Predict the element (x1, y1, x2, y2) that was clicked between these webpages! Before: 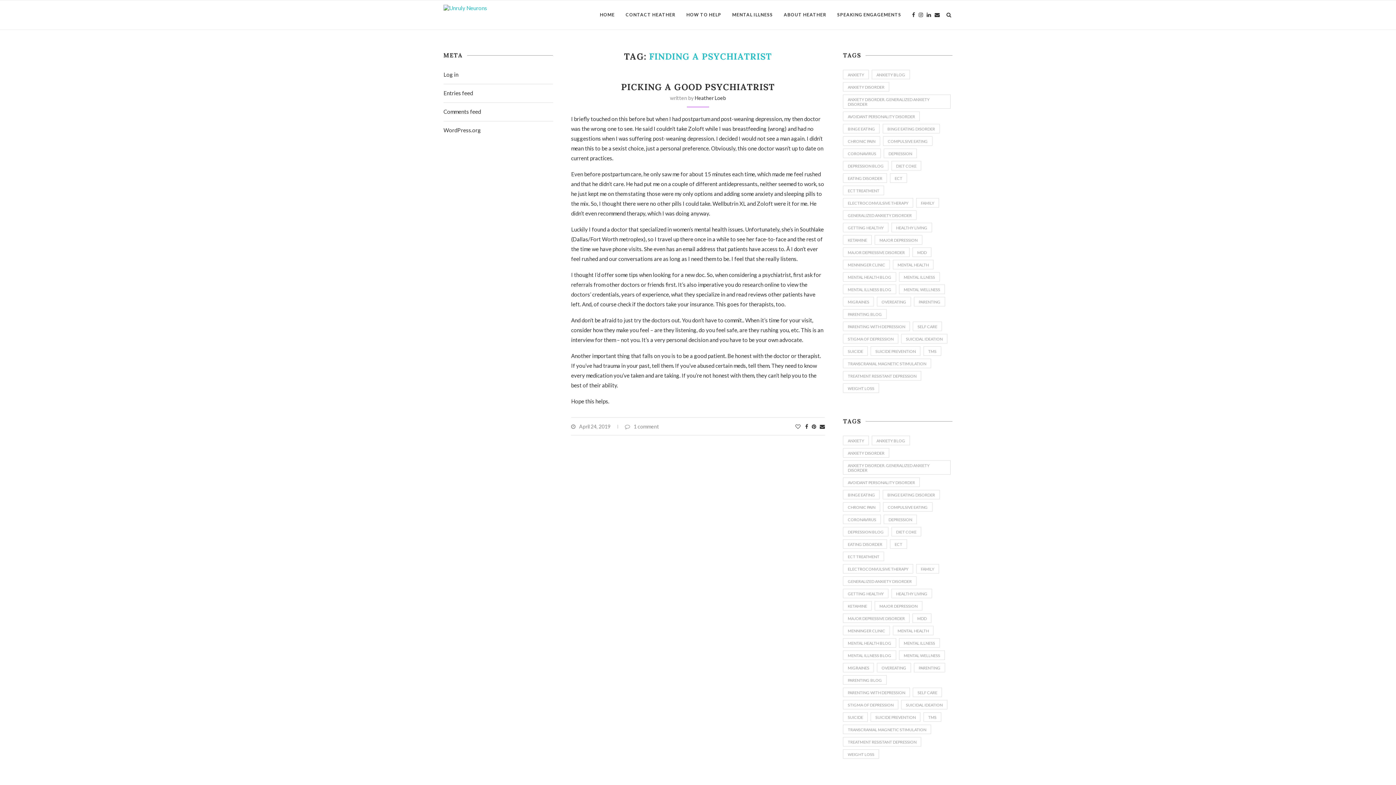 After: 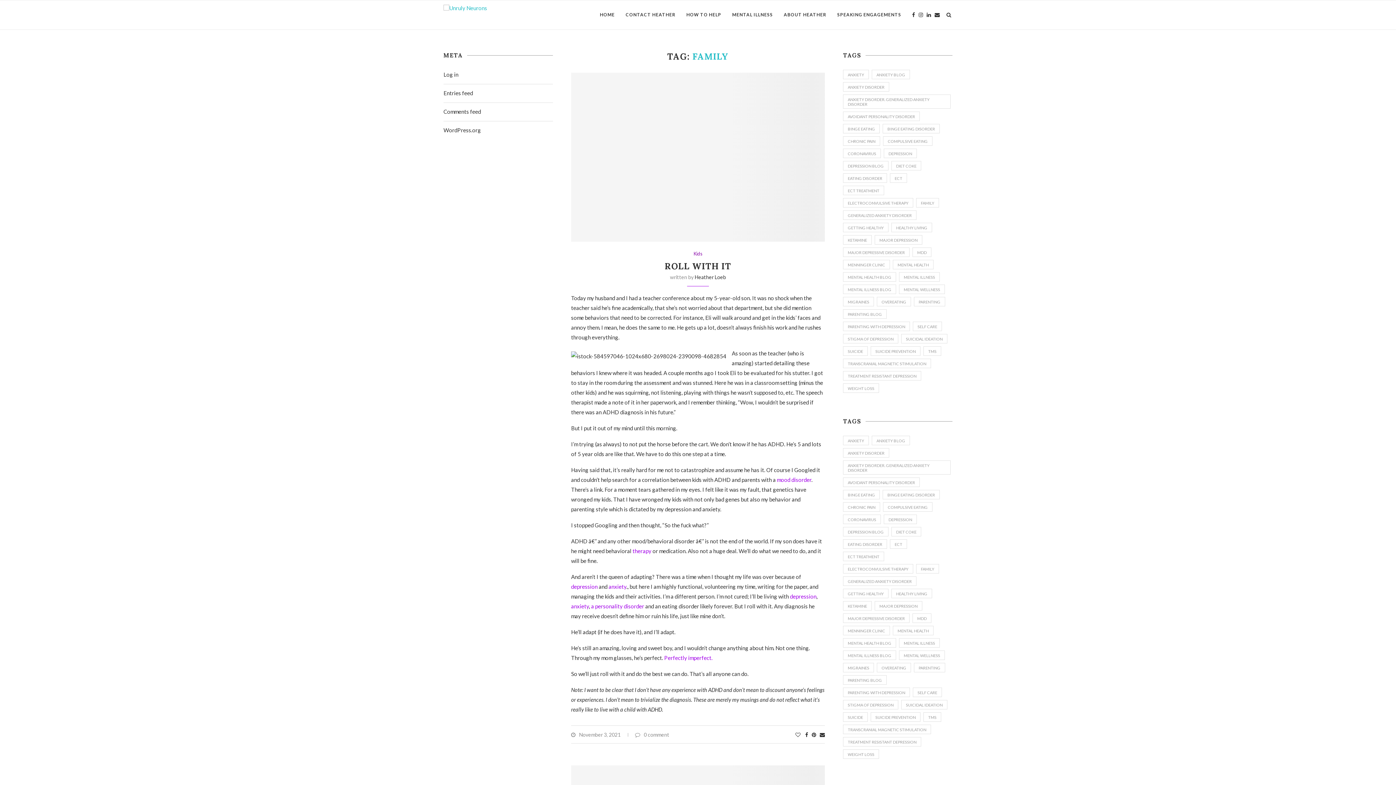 Action: label: family (9 items) bbox: (916, 564, 939, 573)